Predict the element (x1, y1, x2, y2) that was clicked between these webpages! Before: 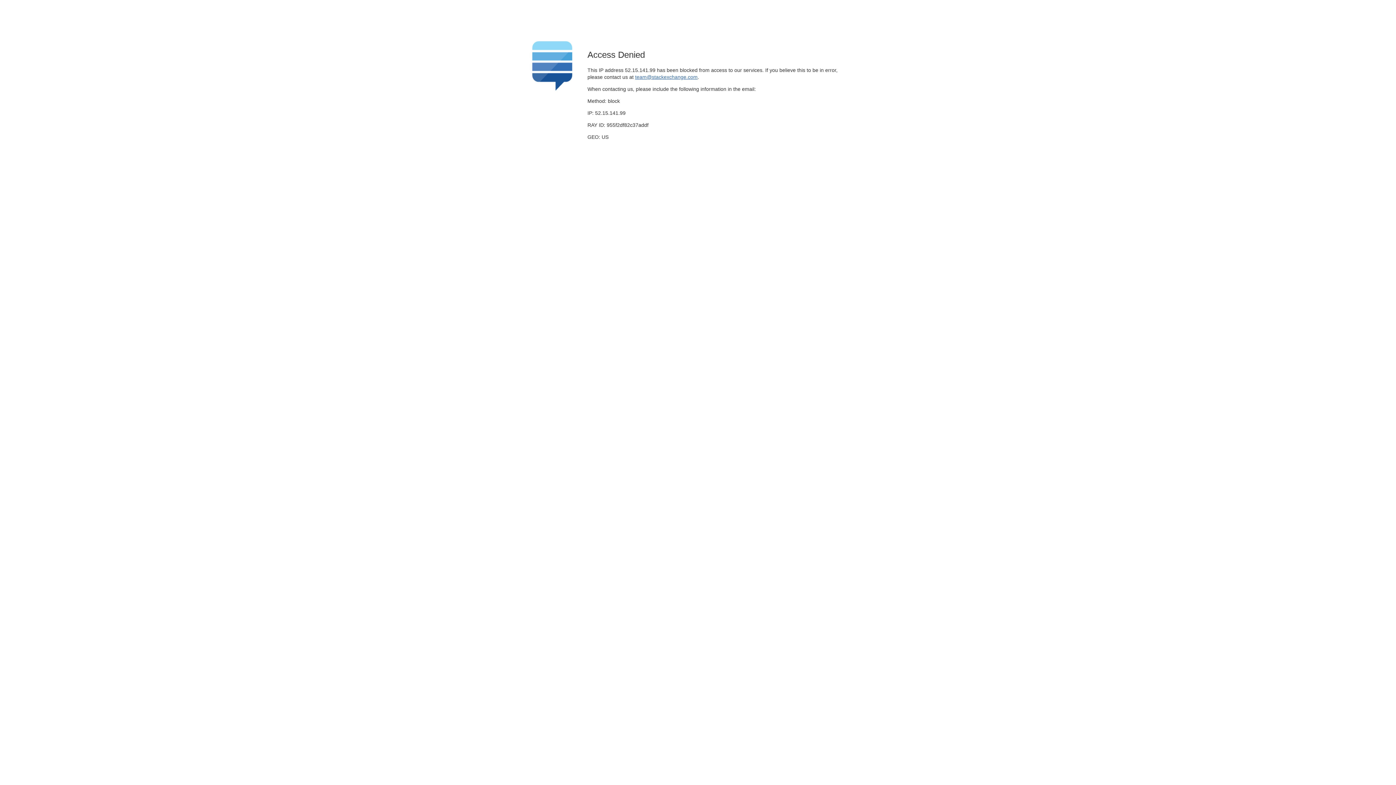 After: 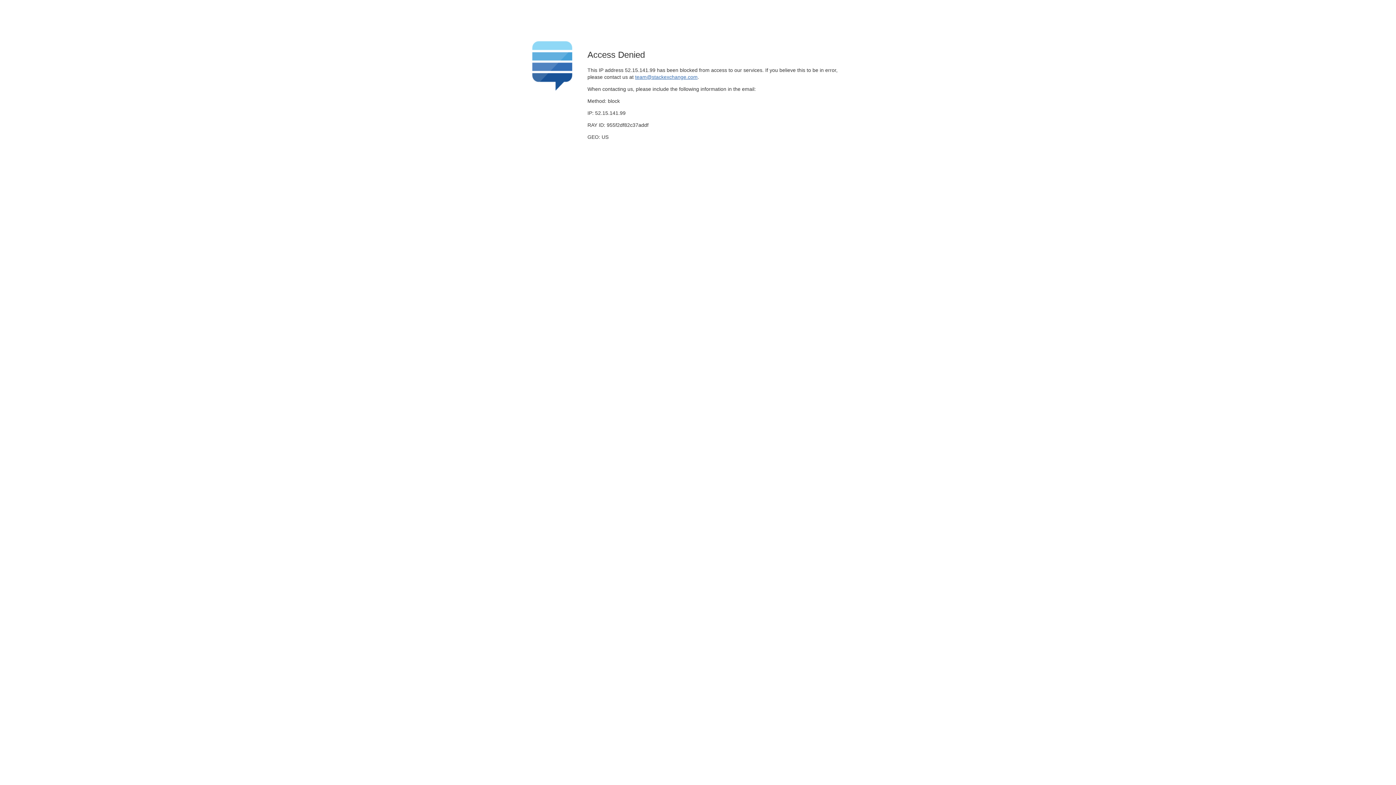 Action: bbox: (635, 74, 697, 79) label: team@stackexchange.com